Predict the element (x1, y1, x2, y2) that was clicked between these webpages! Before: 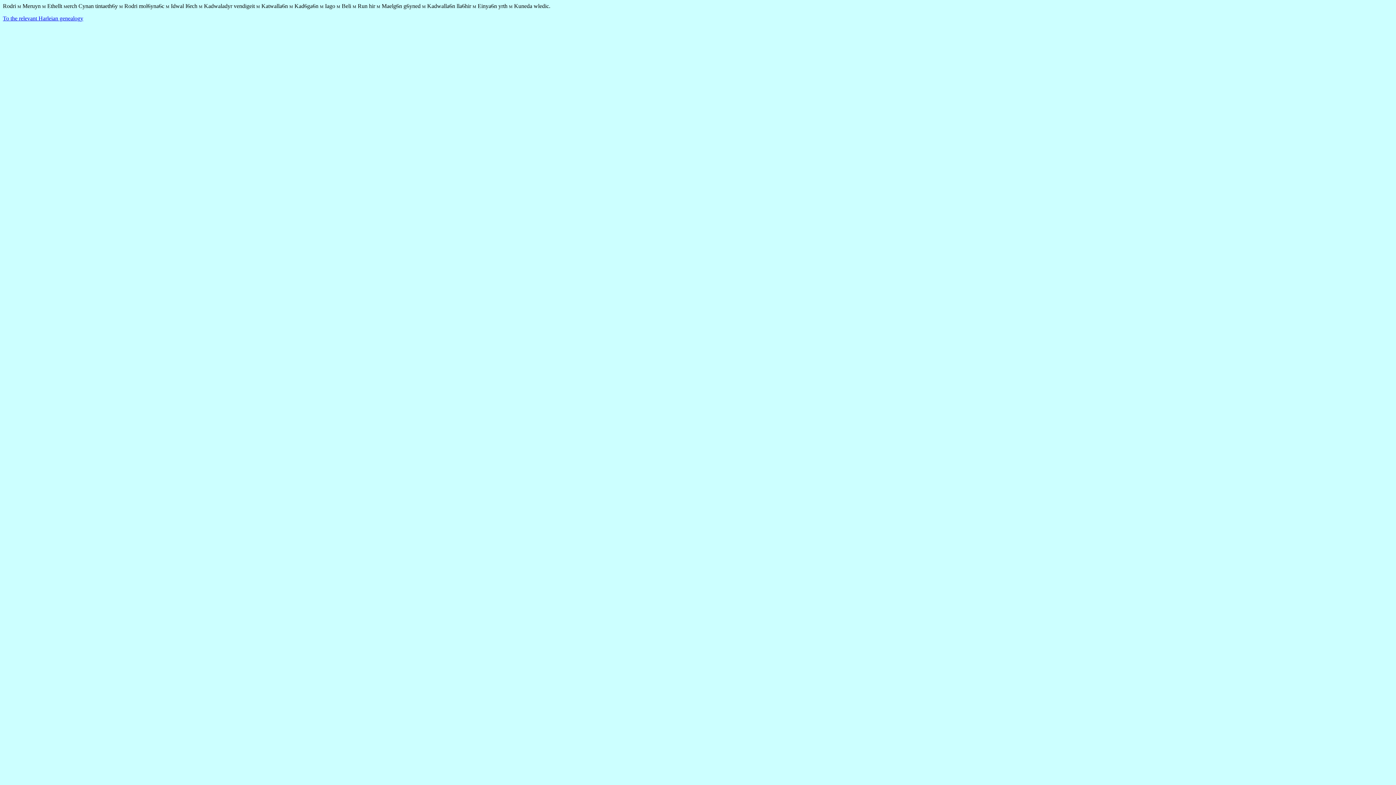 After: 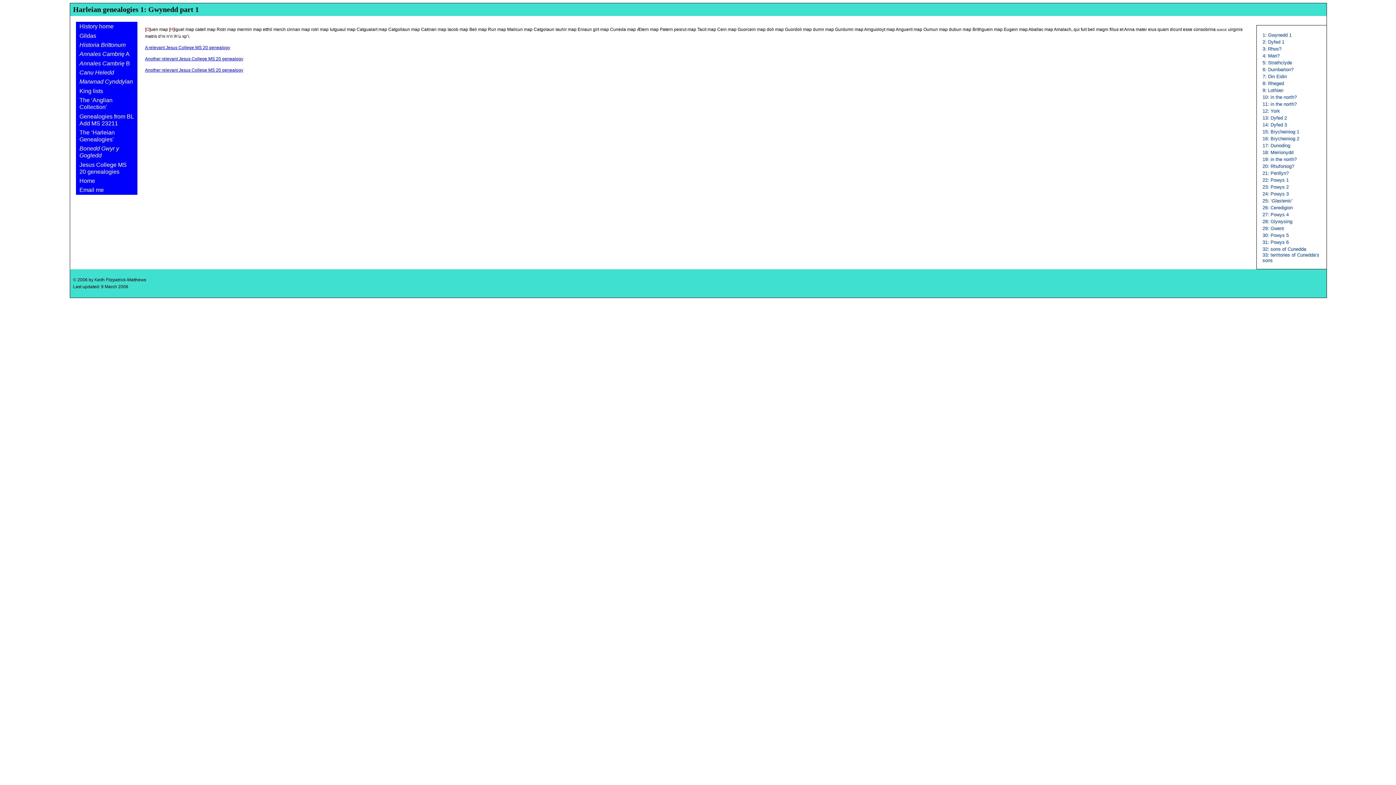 Action: label: To the relevant Harleian genealogy bbox: (2, 15, 83, 21)